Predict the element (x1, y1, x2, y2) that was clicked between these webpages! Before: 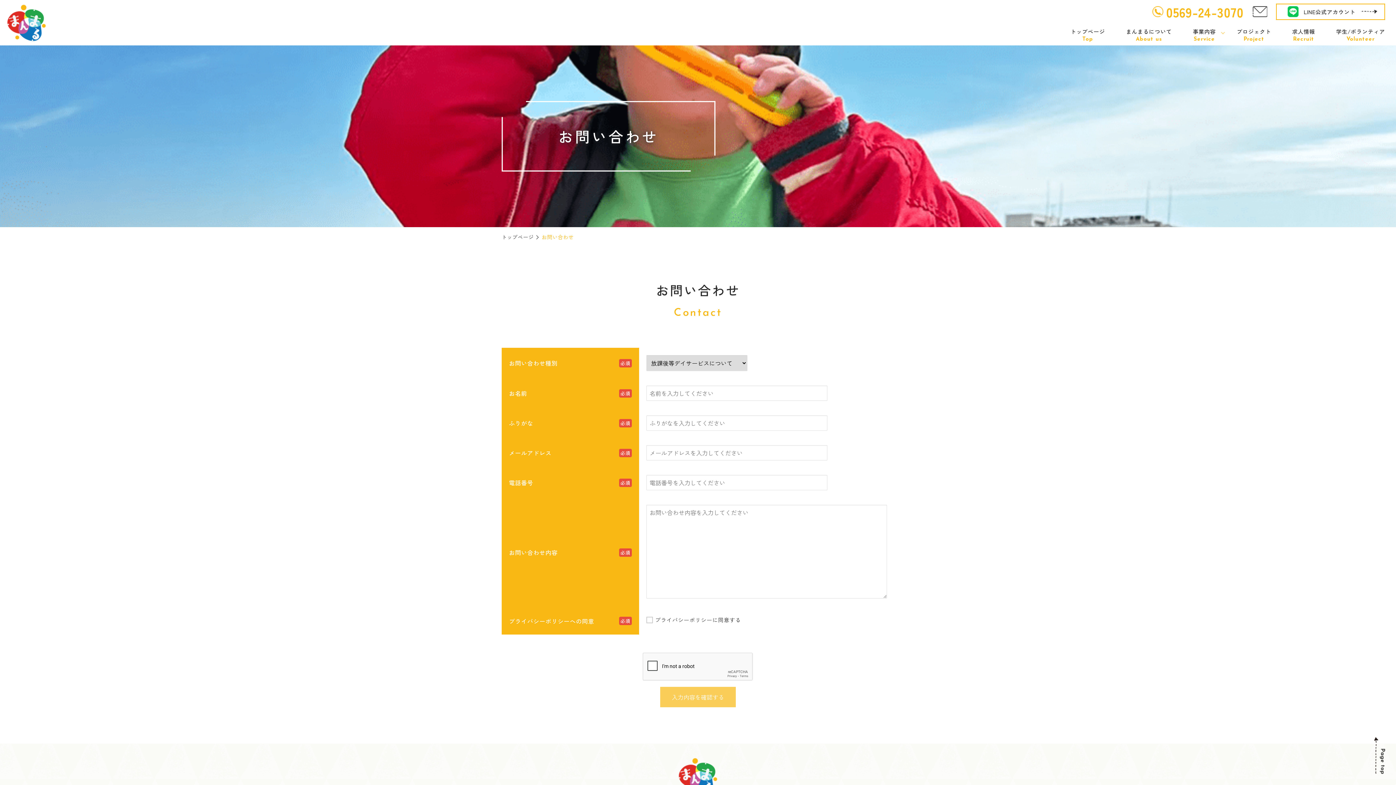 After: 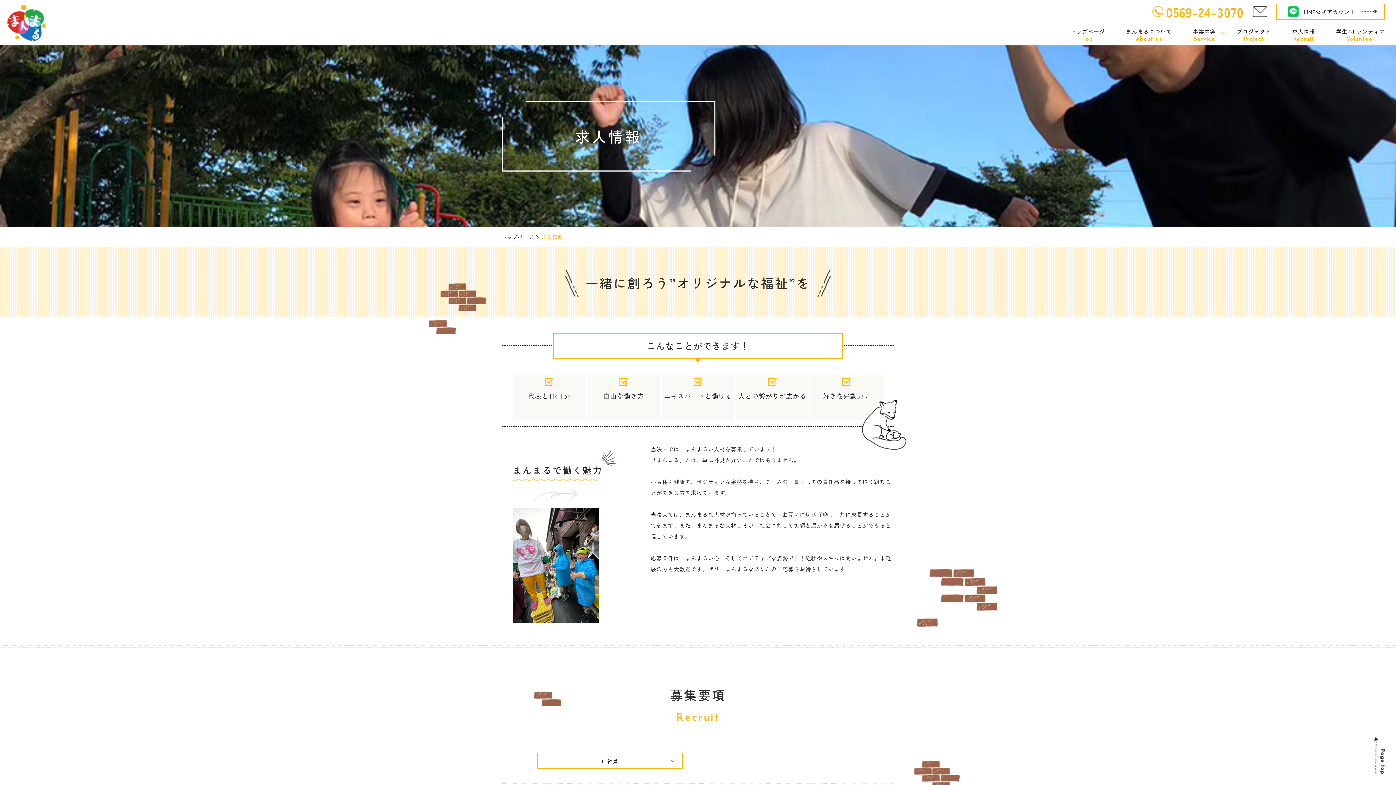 Action: bbox: (1292, 28, 1315, 42) label: 求人情報
Recruit